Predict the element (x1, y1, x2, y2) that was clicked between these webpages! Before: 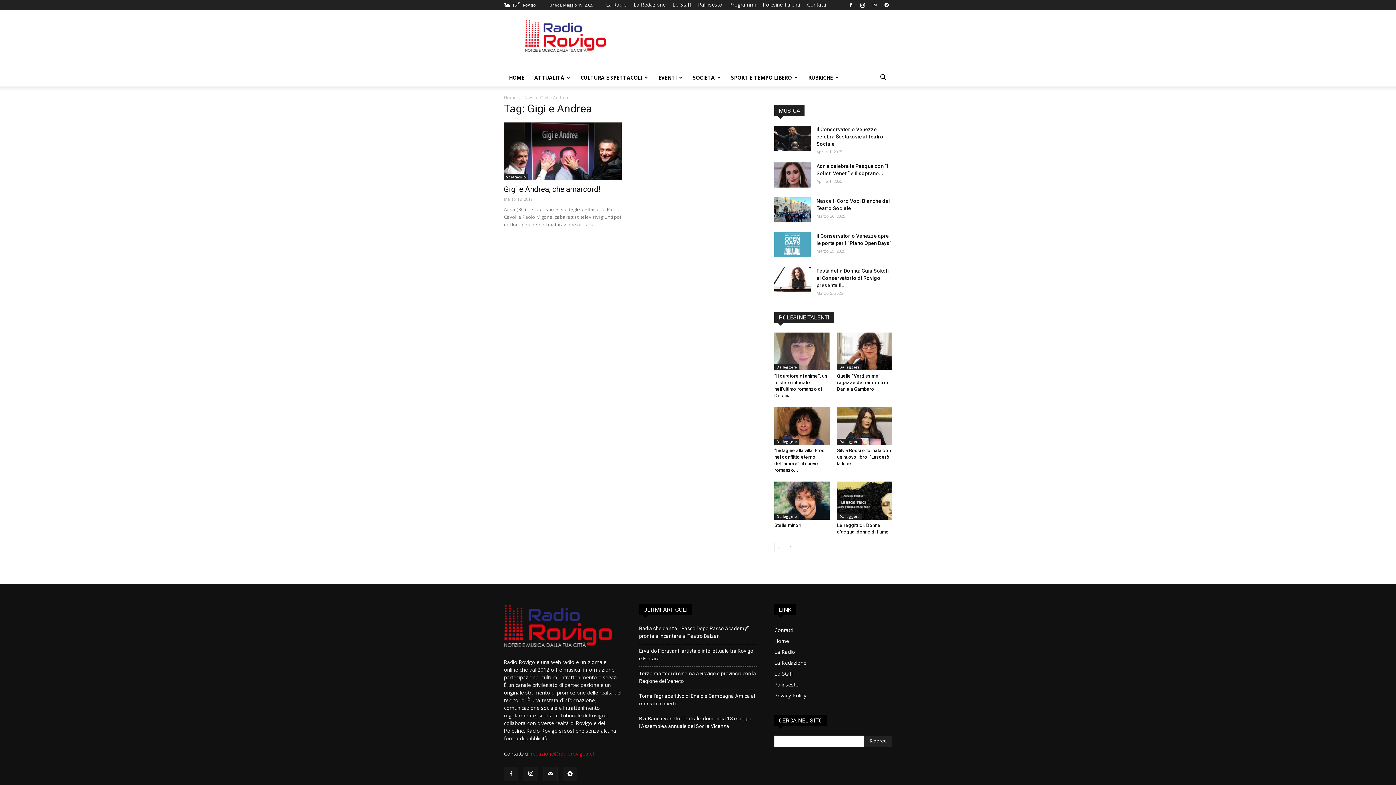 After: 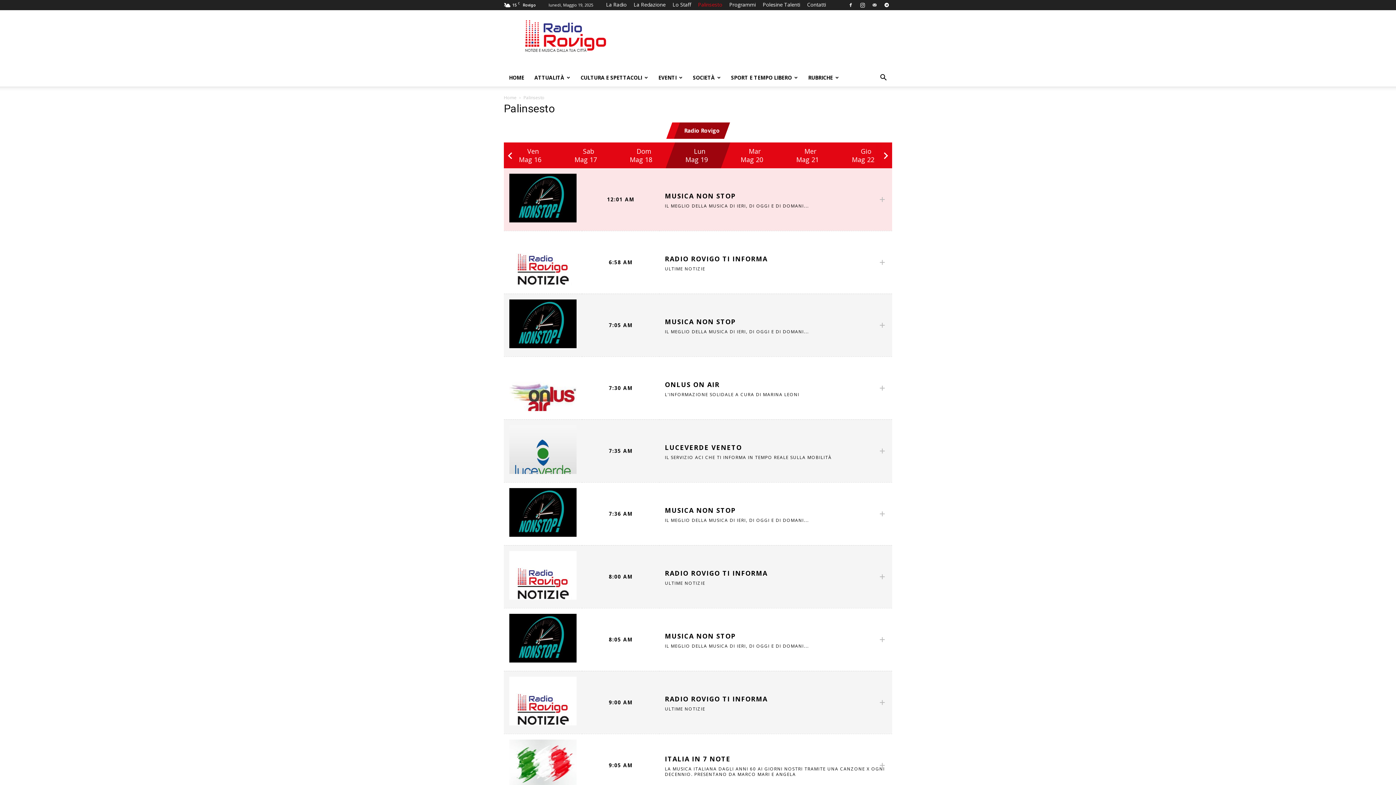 Action: label: Palinsesto bbox: (774, 681, 798, 688)